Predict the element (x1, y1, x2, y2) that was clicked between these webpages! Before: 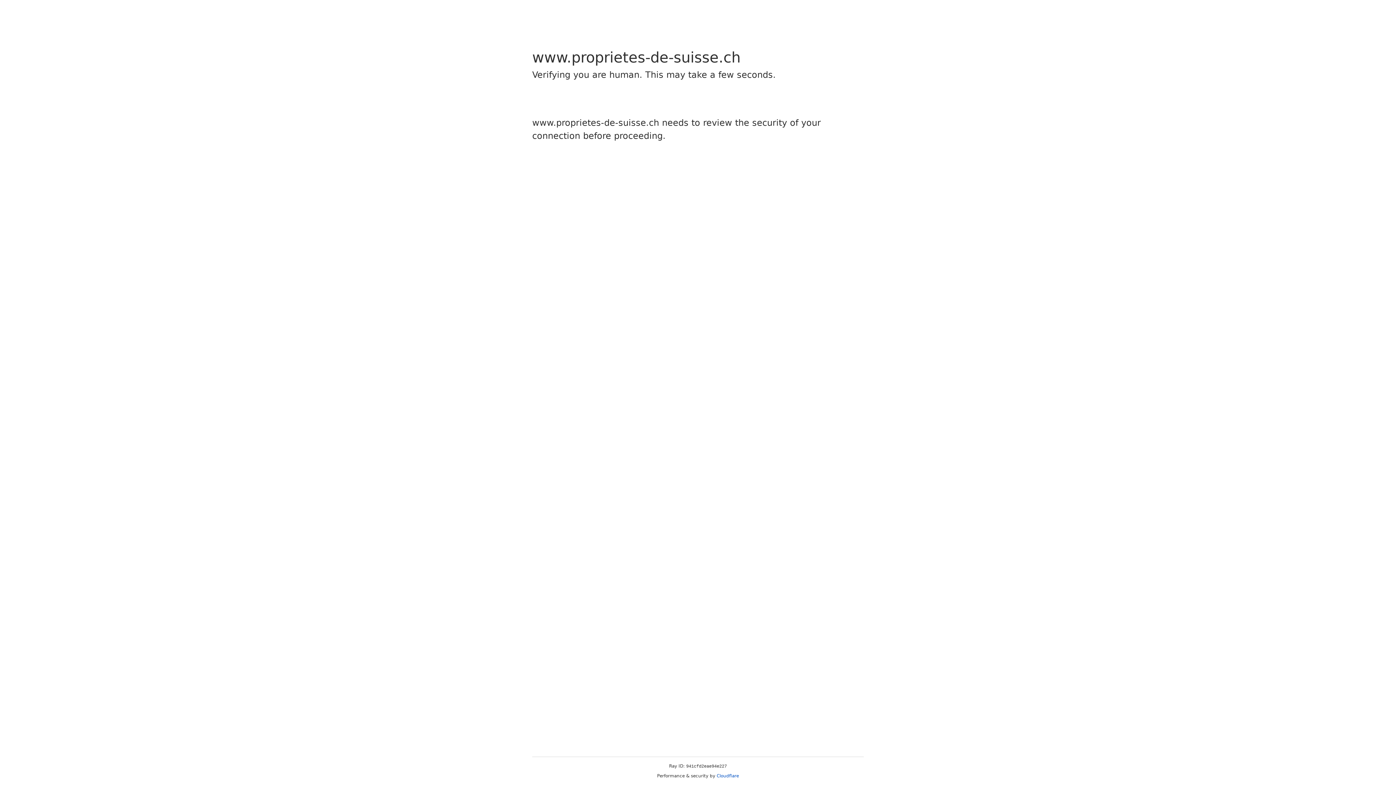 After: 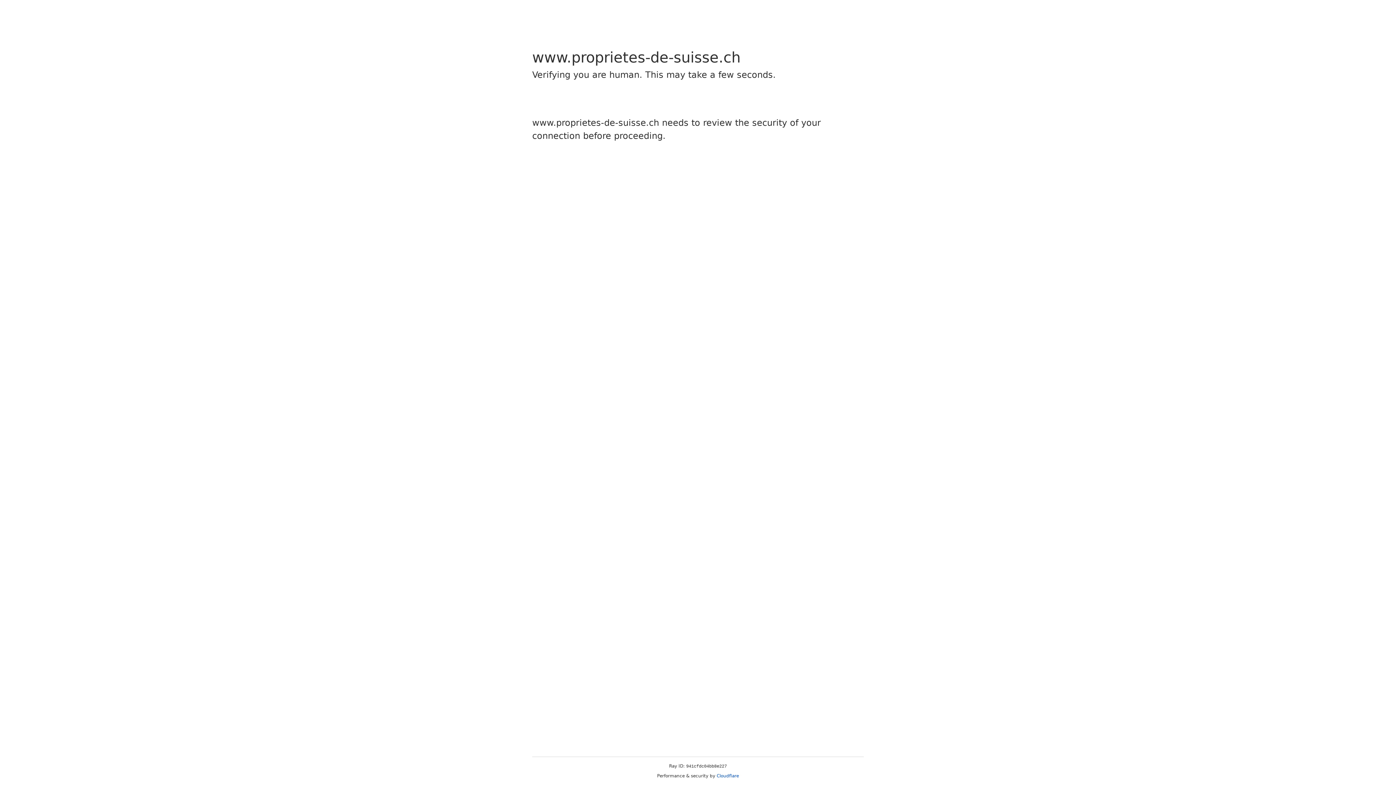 Action: bbox: (716, 773, 739, 778) label: Cloudflare